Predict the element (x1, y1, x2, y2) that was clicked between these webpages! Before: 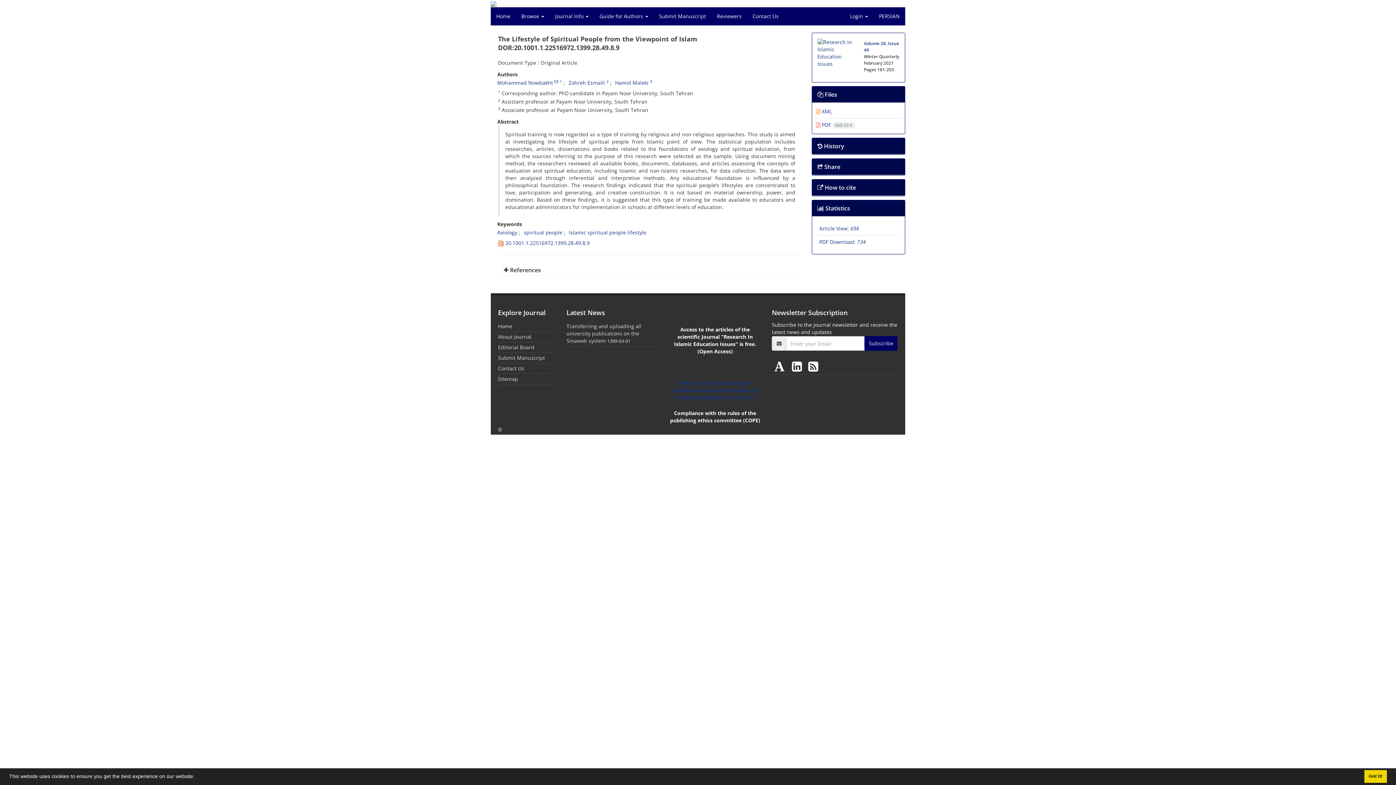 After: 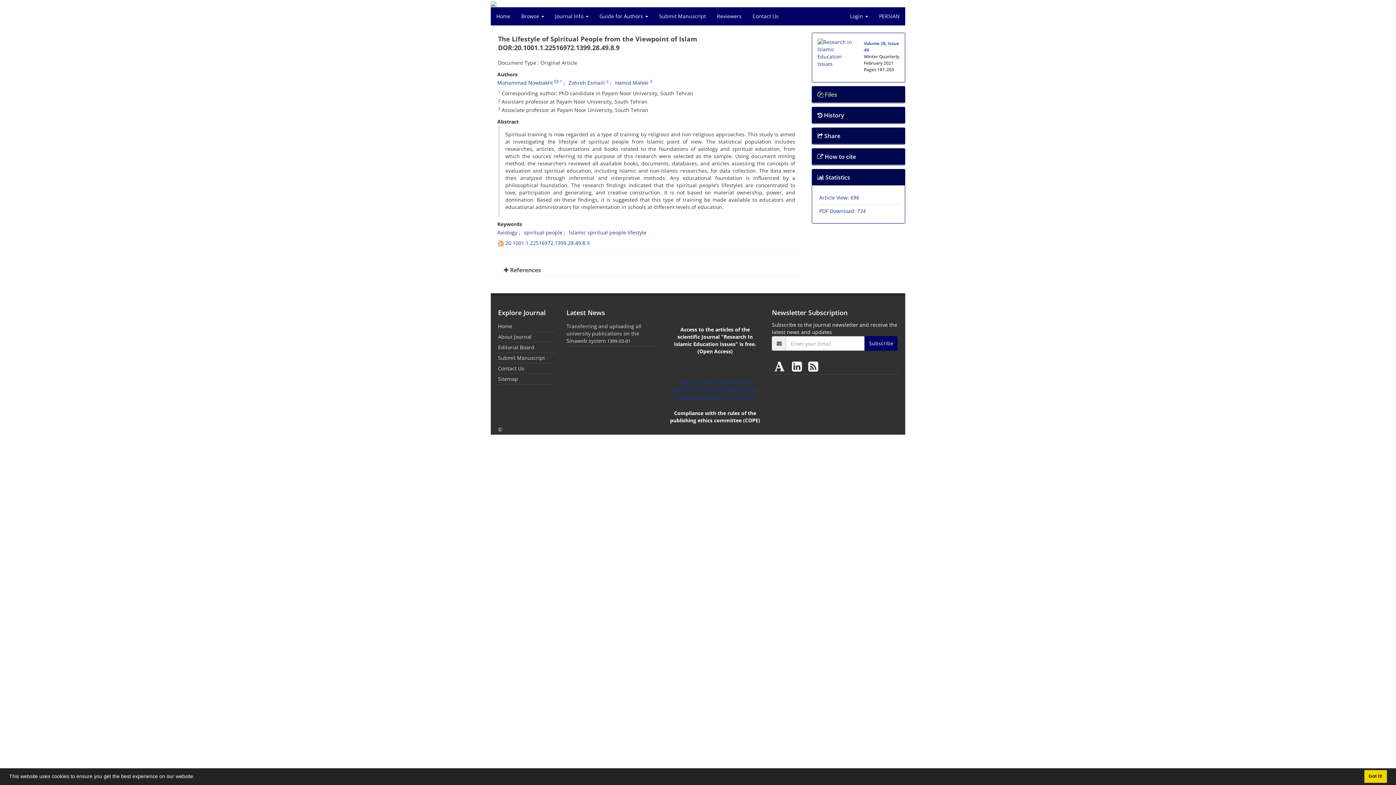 Action: bbox: (817, 90, 837, 98) label:  Files